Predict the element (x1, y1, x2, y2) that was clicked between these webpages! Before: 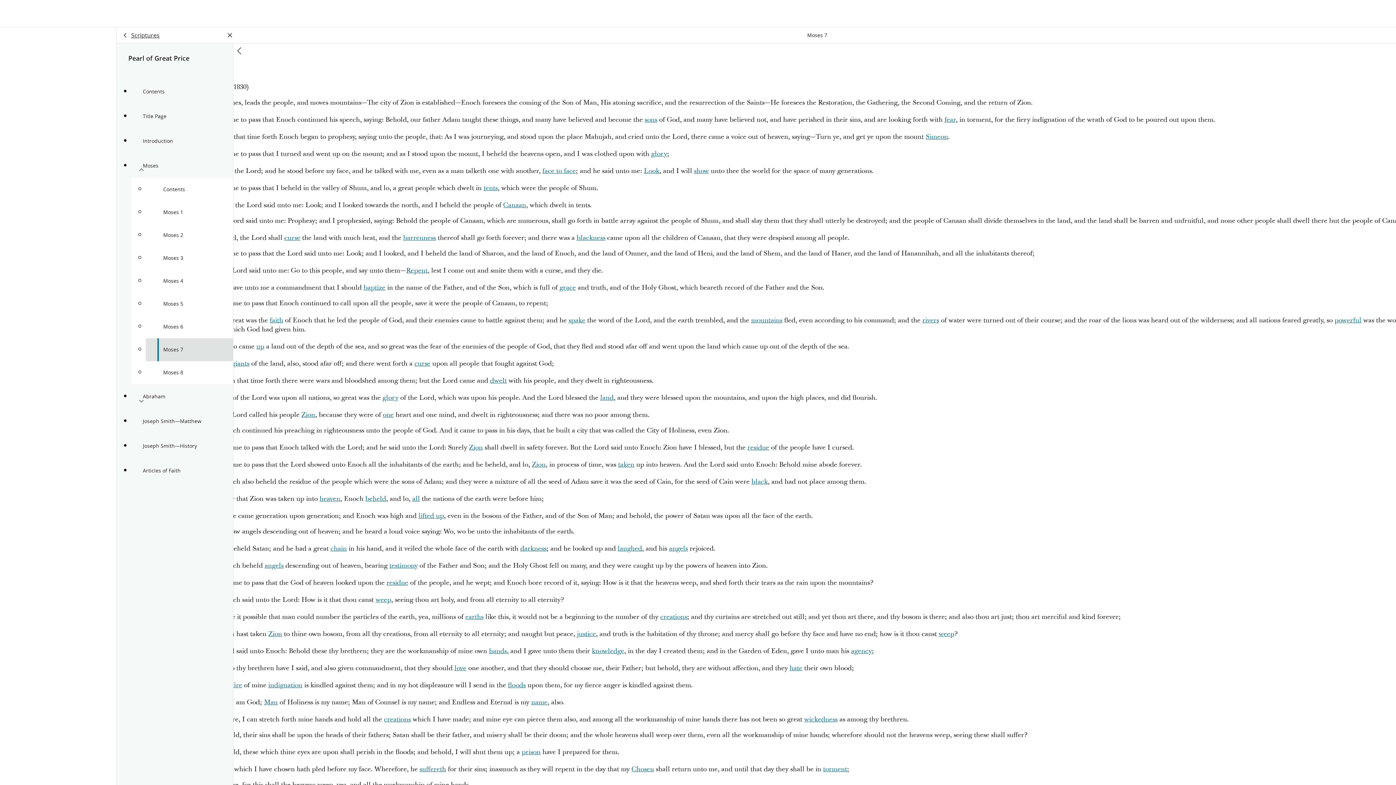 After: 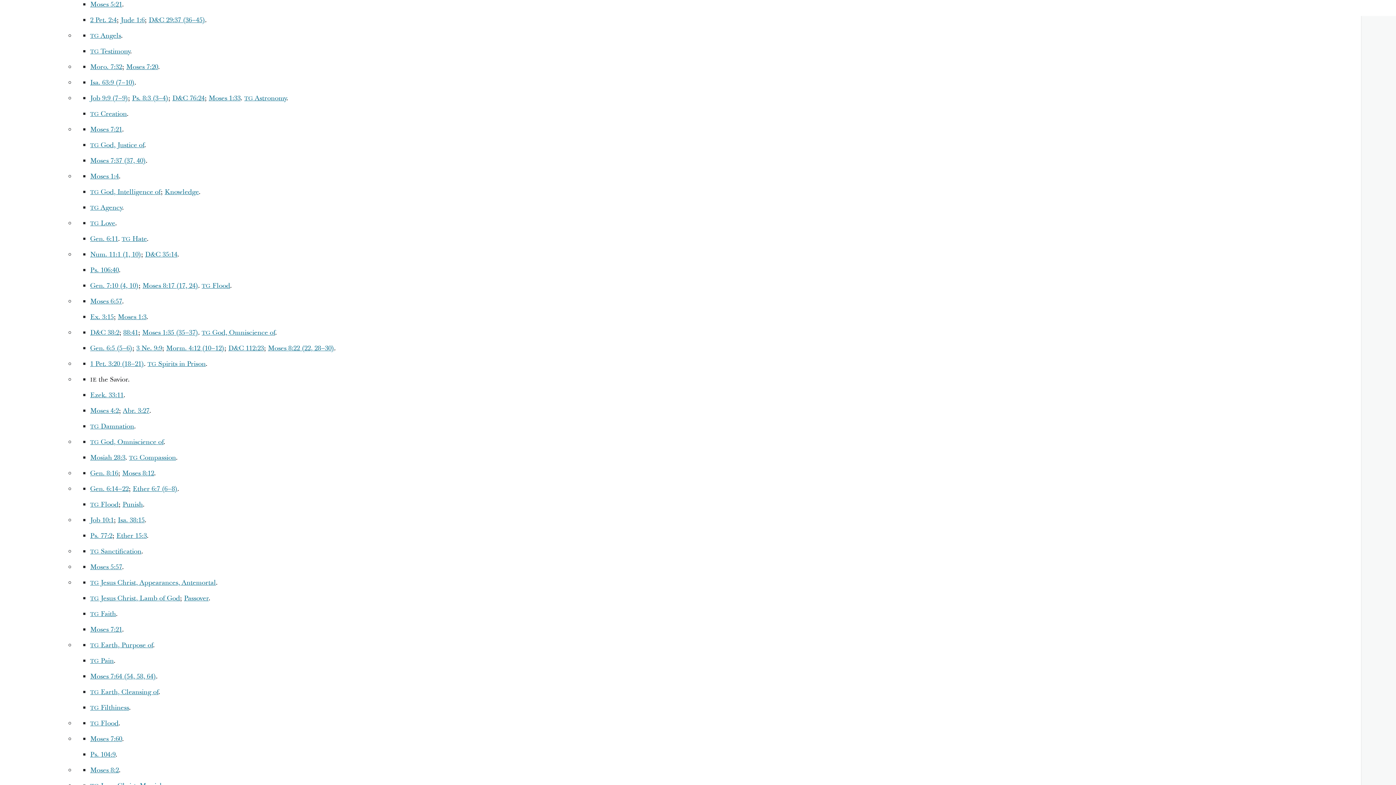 Action: label: laughed bbox: (617, 544, 642, 553)